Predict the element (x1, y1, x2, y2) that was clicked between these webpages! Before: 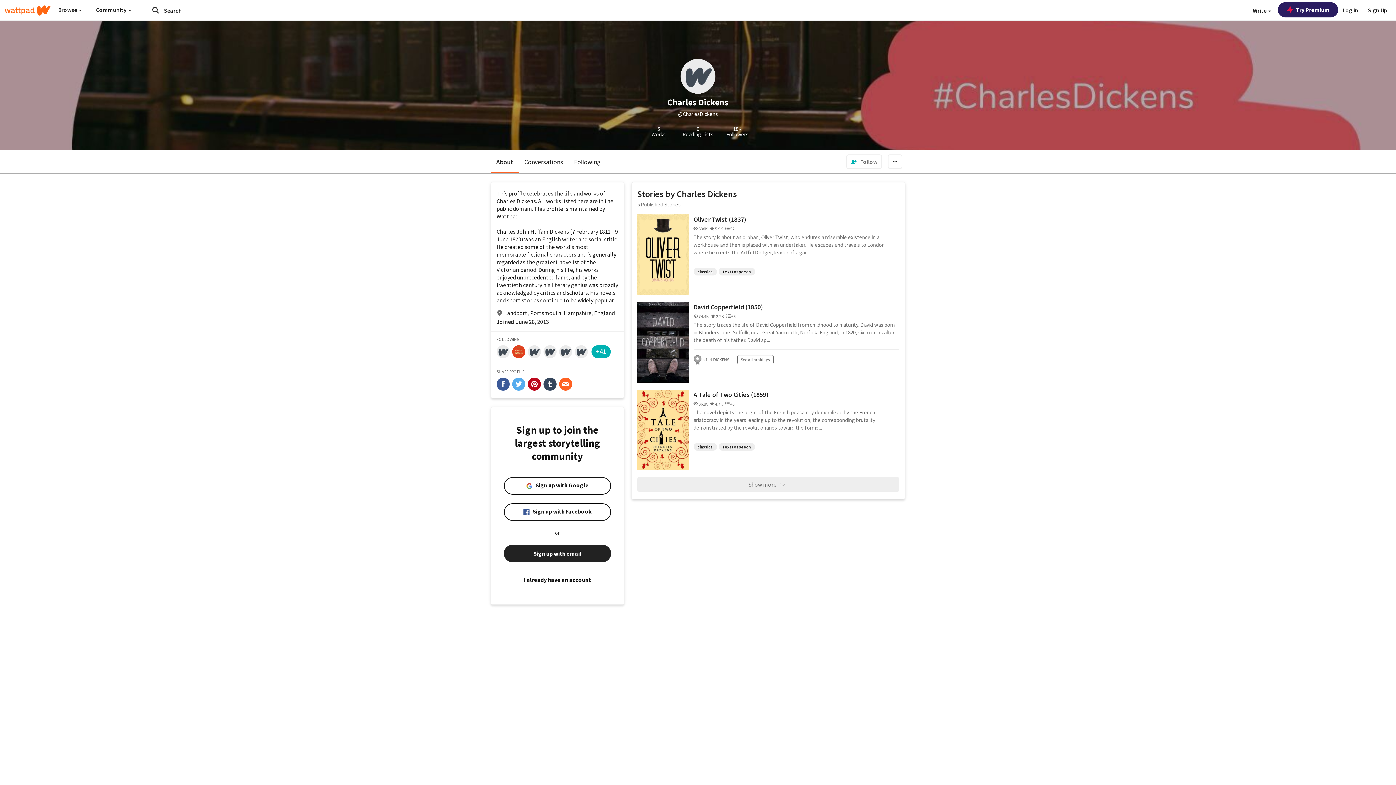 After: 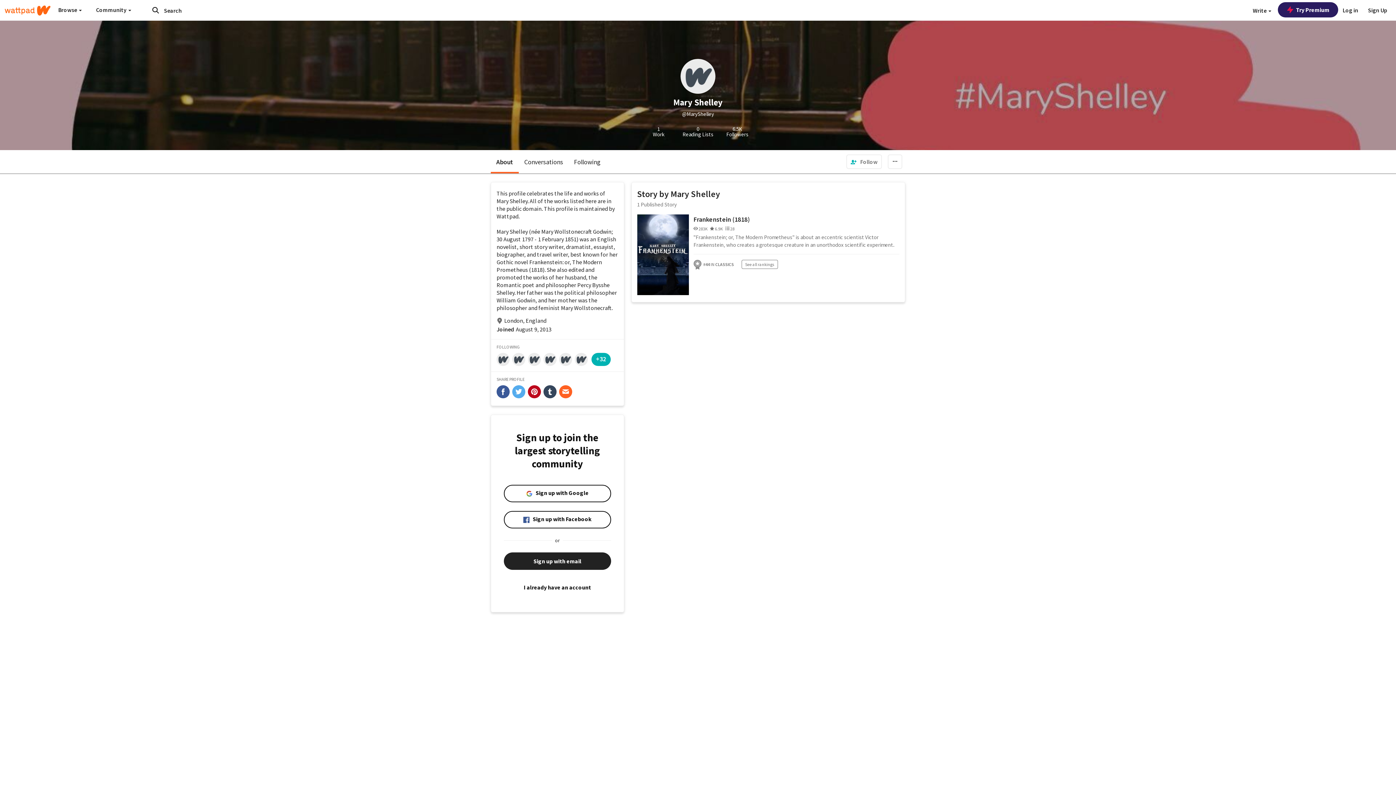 Action: bbox: (496, 345, 509, 358)